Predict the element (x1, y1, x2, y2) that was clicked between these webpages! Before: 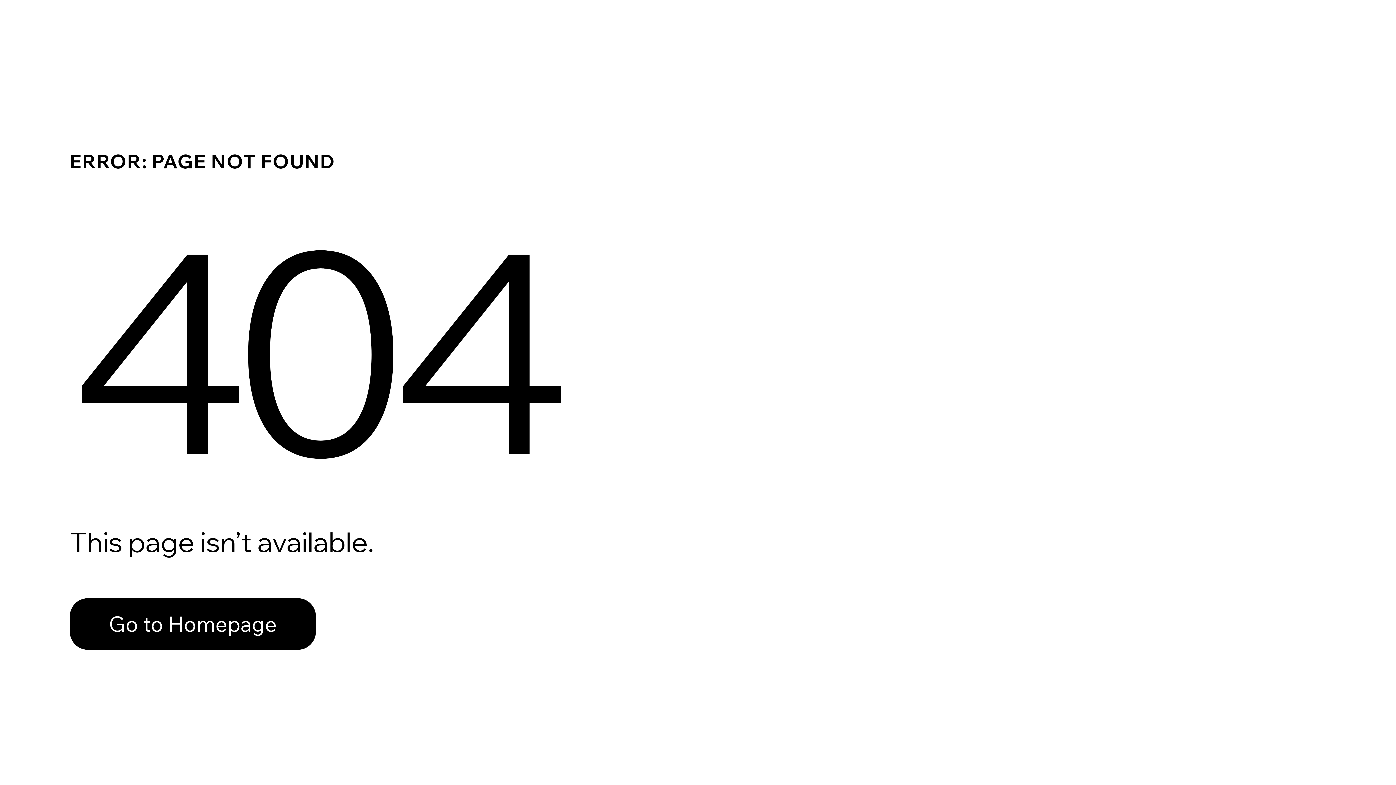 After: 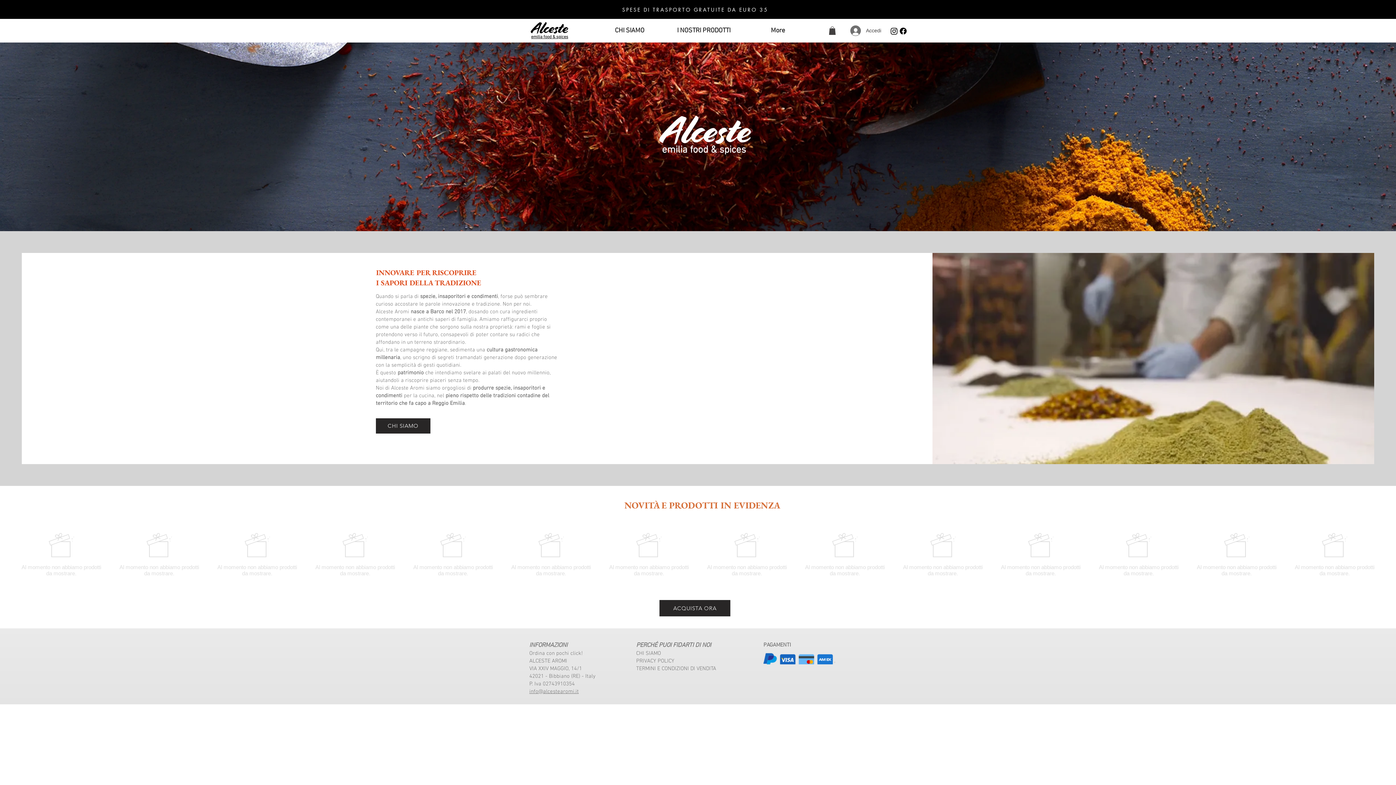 Action: bbox: (69, 598, 316, 650) label: Go to Homepage